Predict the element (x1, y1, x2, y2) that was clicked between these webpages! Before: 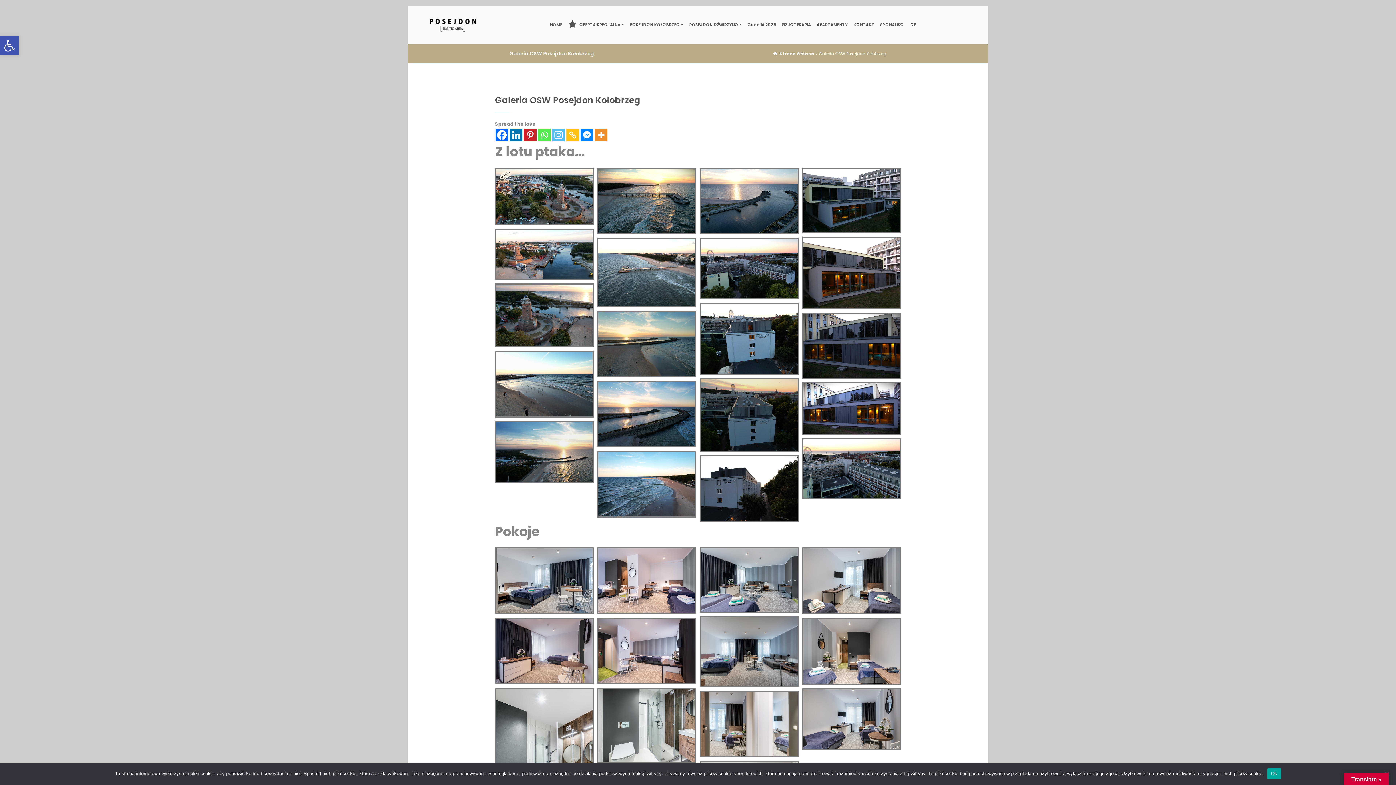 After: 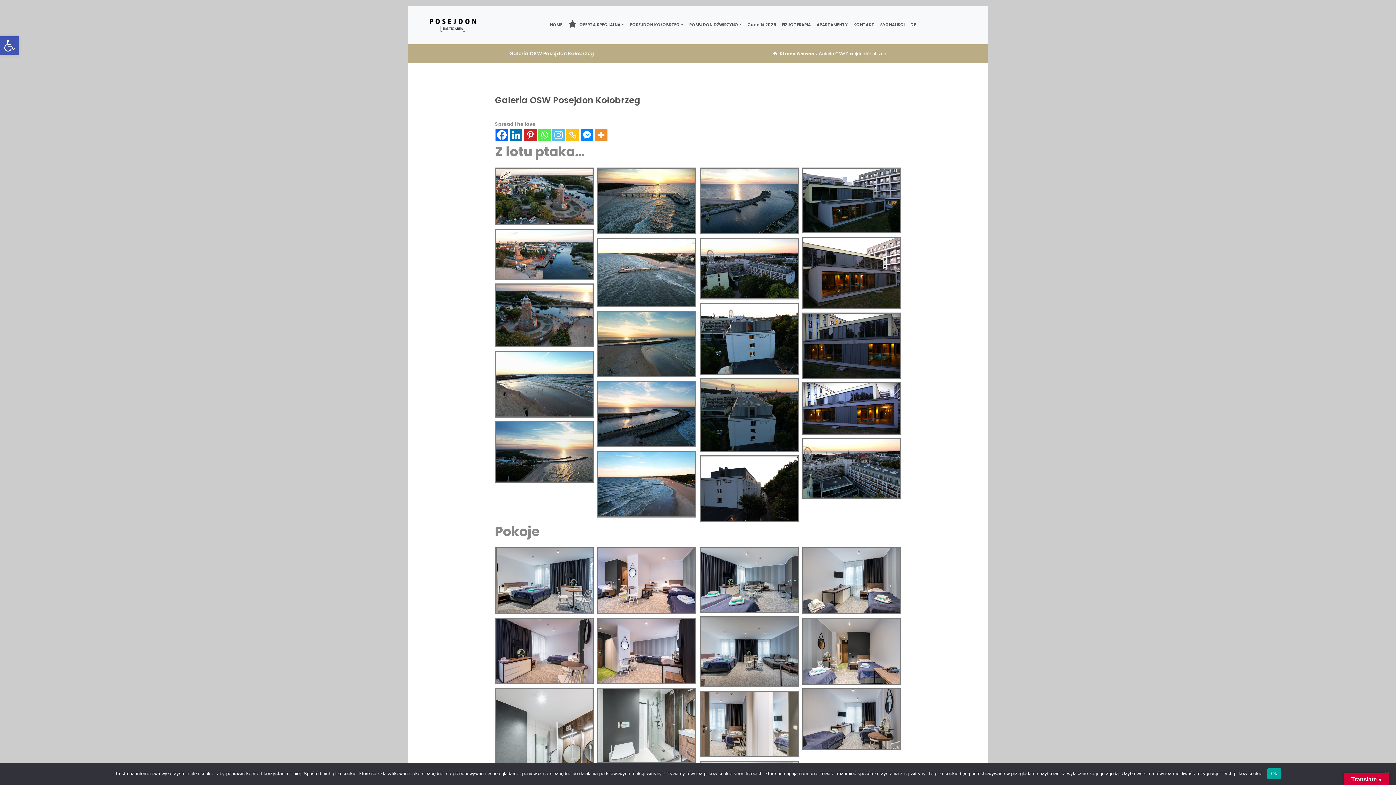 Action: label: Linkedin bbox: (509, 128, 522, 141)